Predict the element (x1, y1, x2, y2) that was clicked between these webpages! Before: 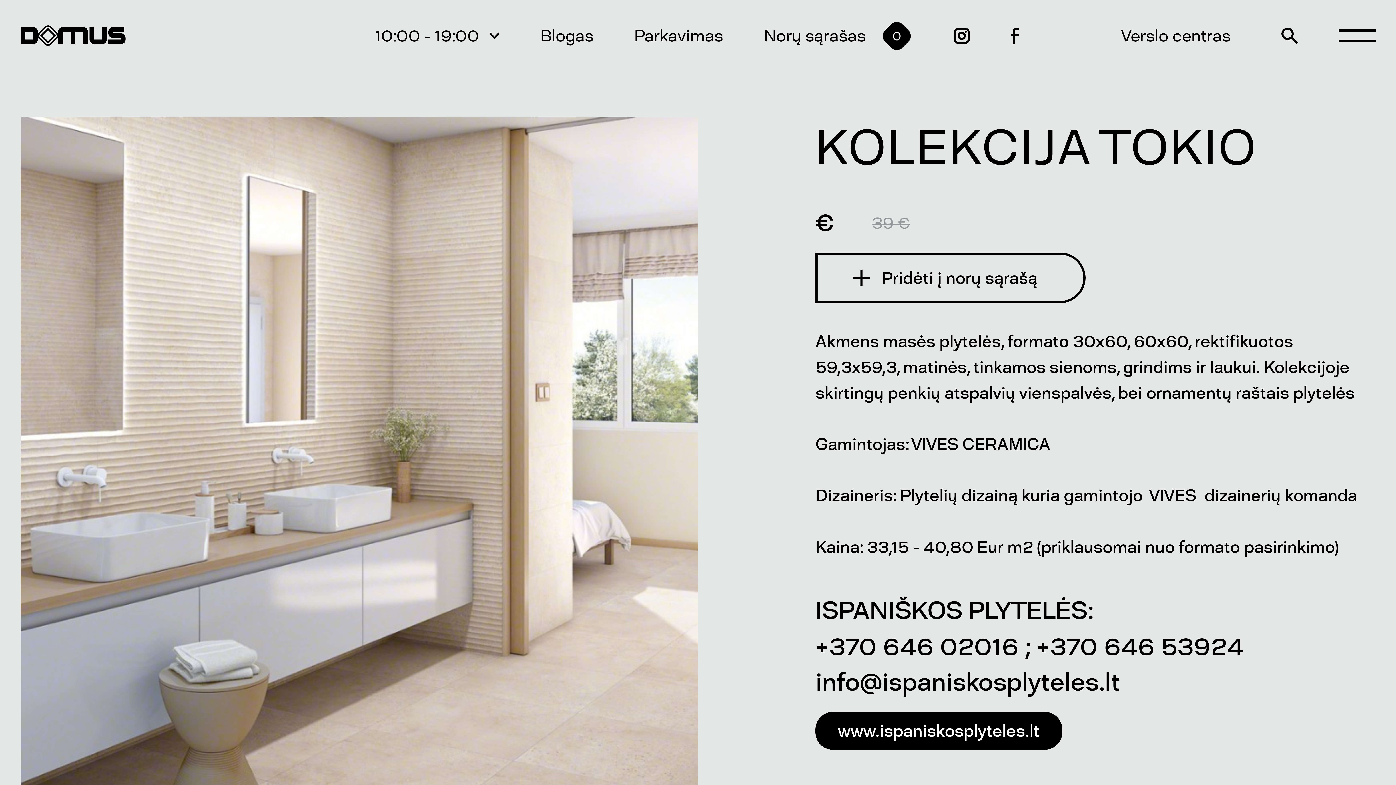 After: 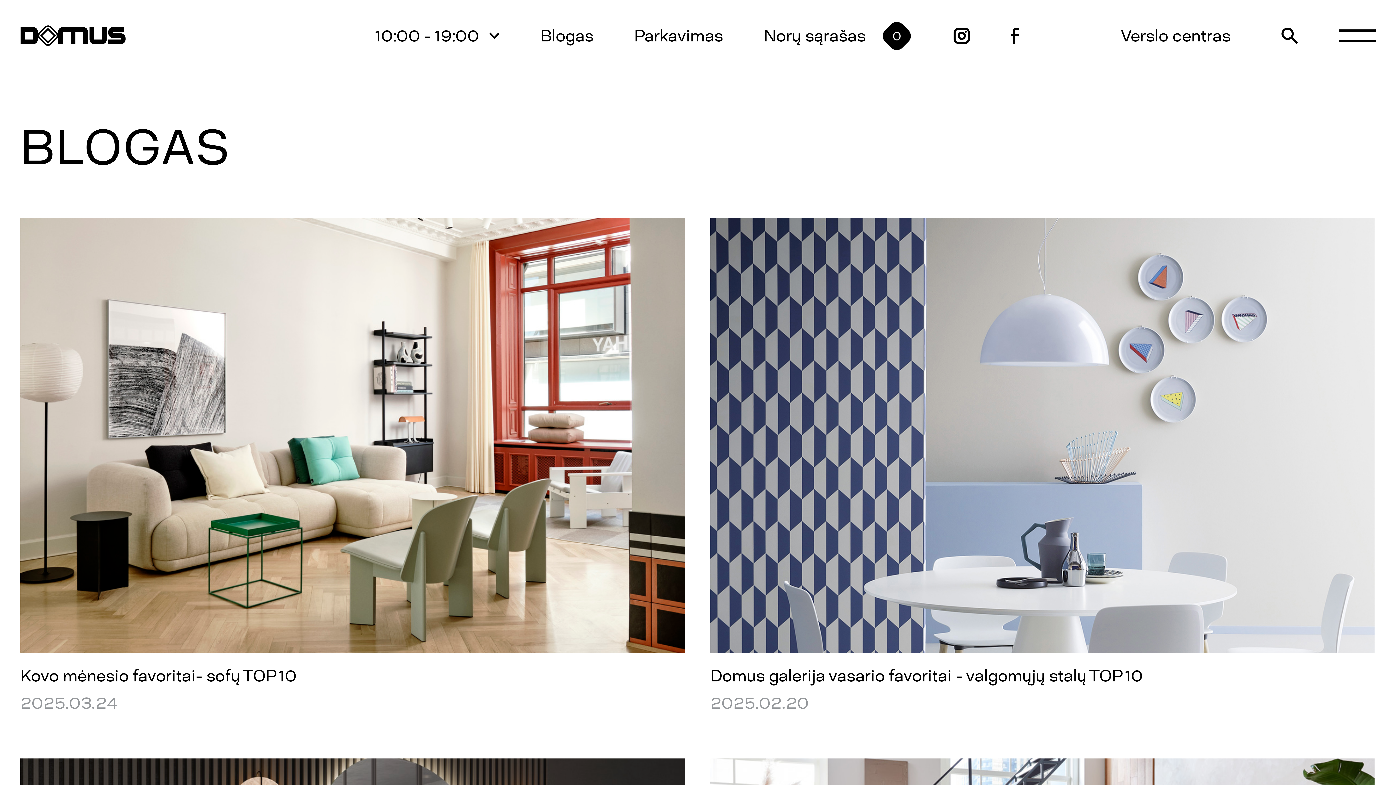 Action: bbox: (520, 5, 614, 65) label: Blogas